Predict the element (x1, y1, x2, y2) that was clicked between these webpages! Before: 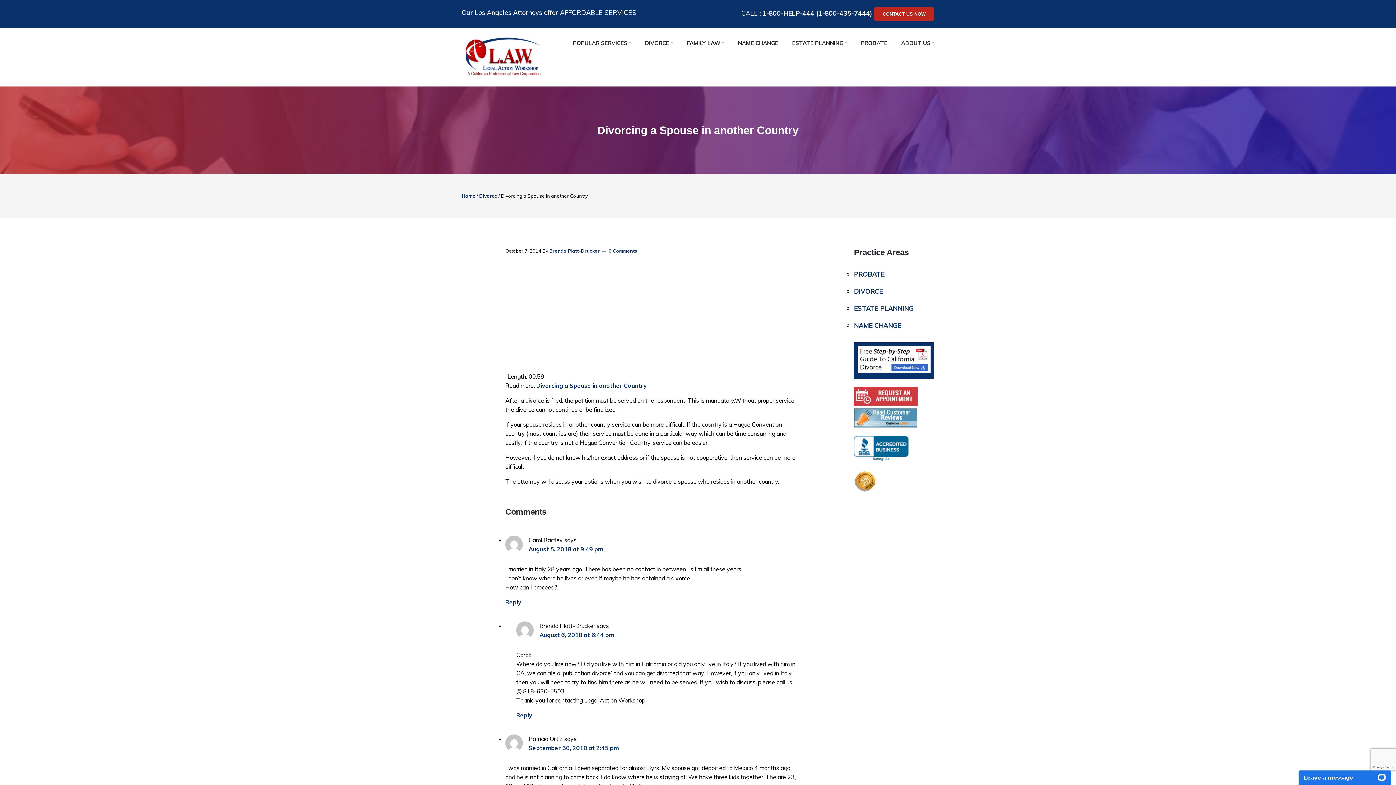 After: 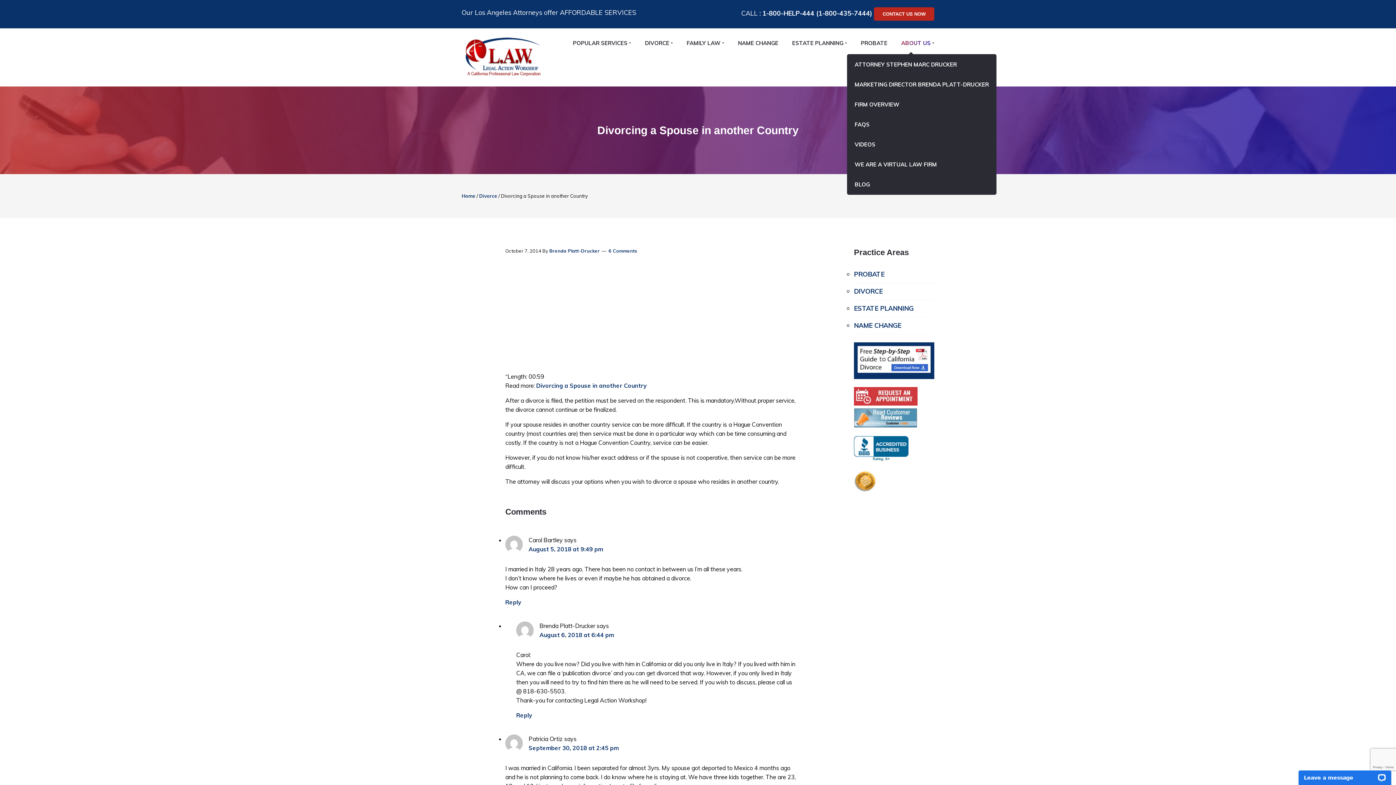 Action: label: ABOUT US bbox: (894, 32, 934, 54)